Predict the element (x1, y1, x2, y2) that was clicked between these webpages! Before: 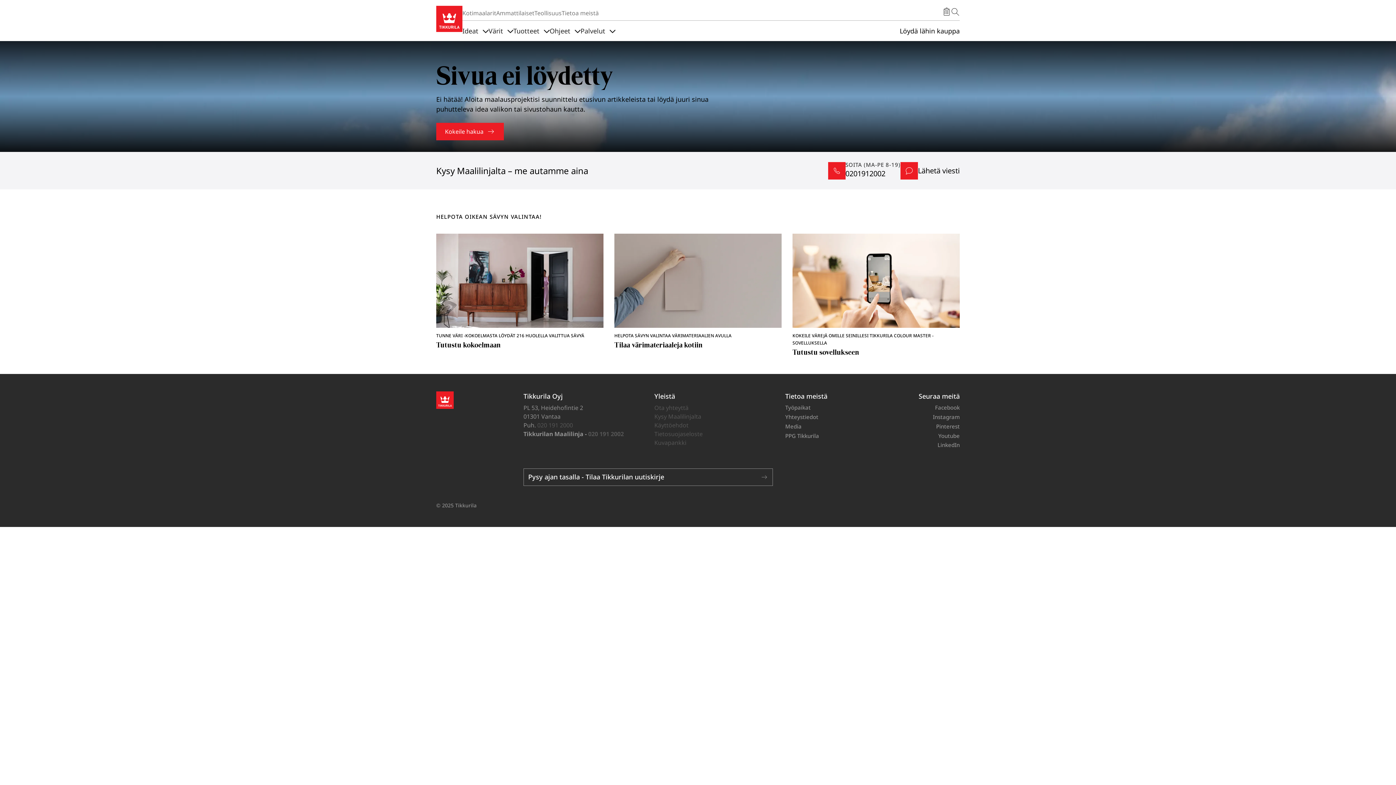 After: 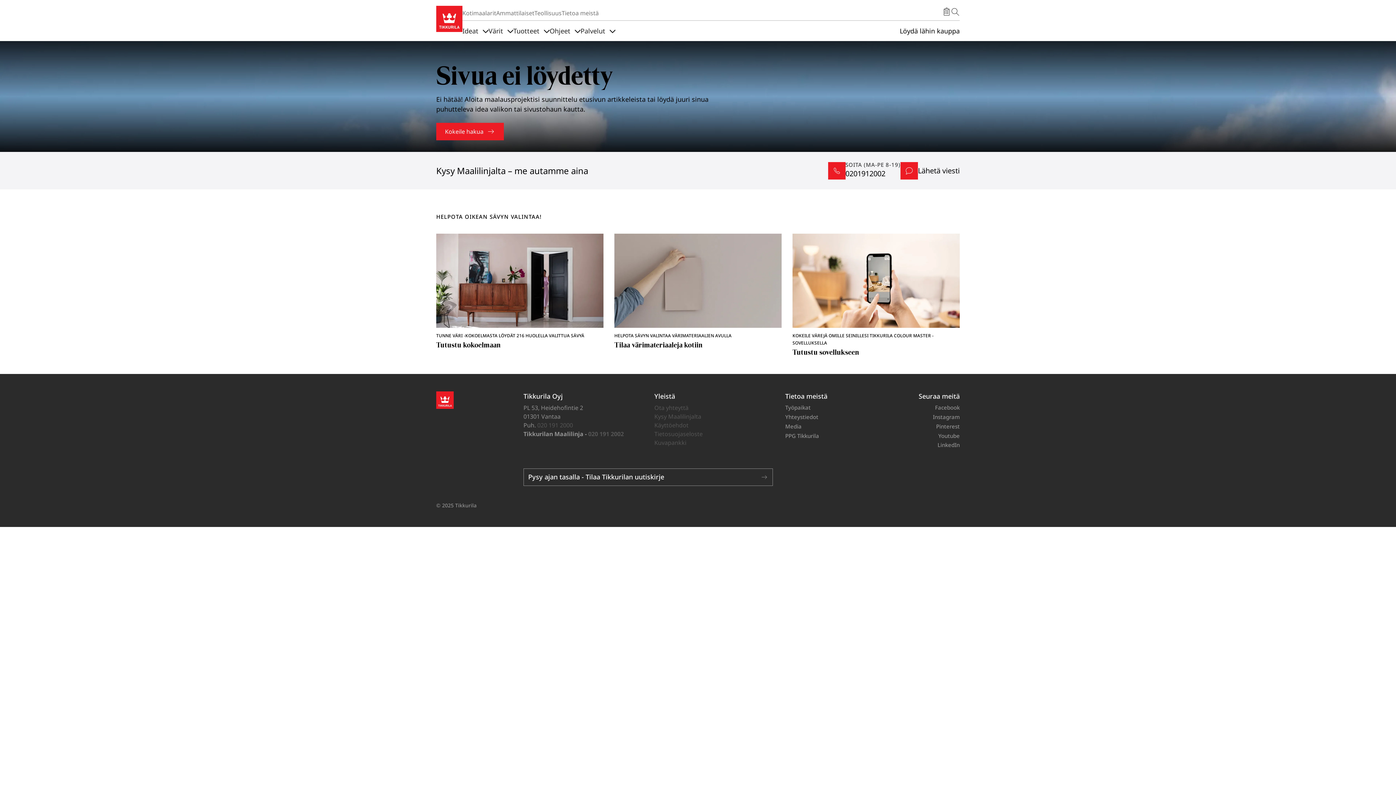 Action: bbox: (845, 168, 885, 178) label: 0201912002